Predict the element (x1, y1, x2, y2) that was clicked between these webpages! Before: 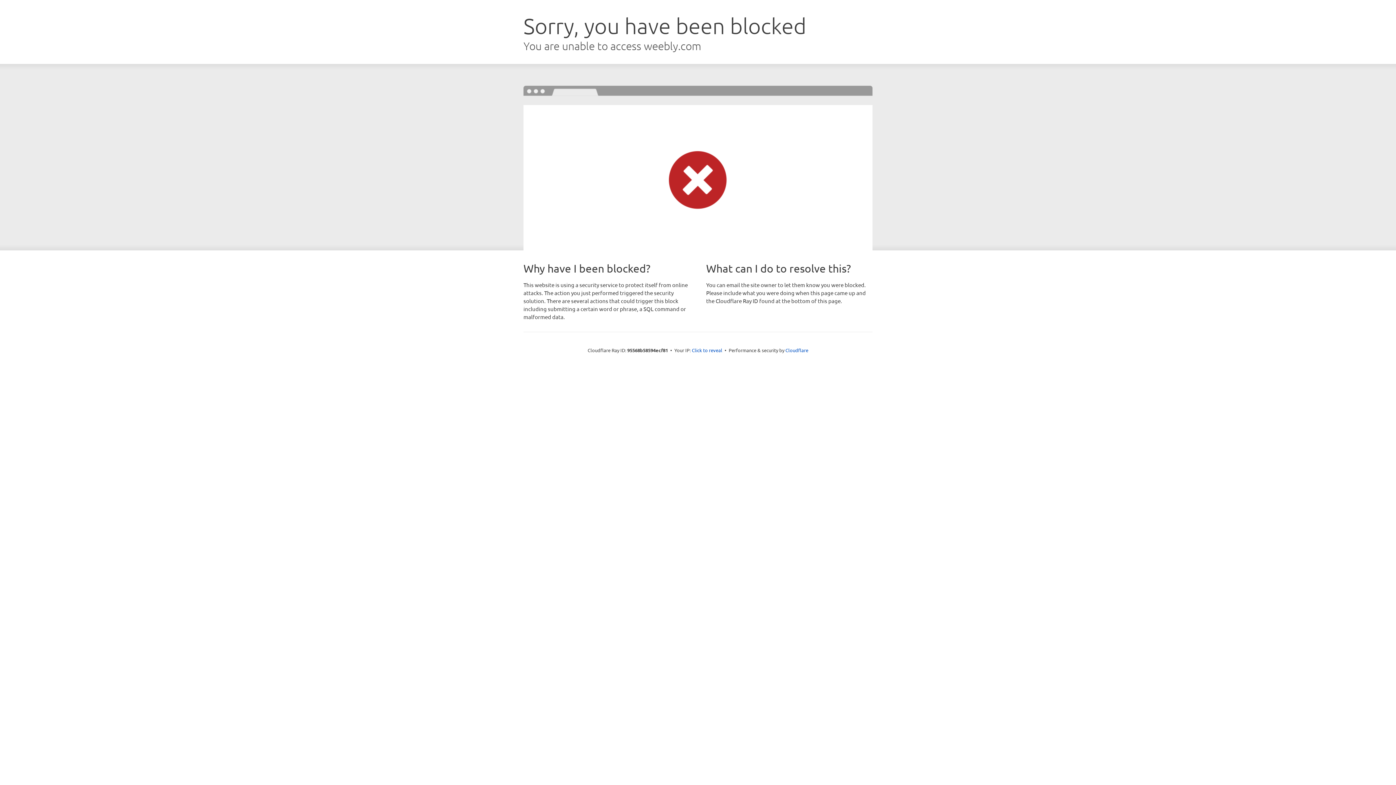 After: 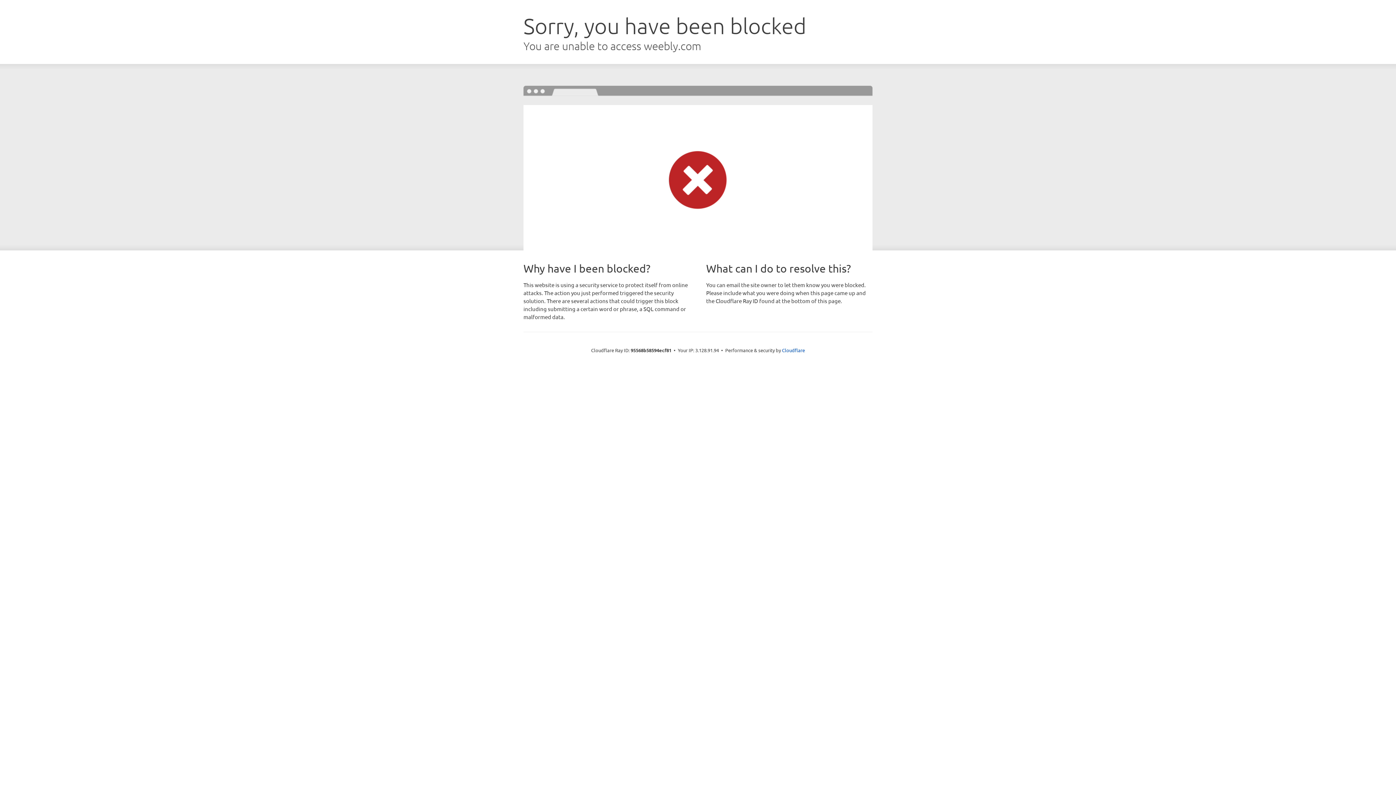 Action: bbox: (692, 346, 722, 353) label: Click to reveal